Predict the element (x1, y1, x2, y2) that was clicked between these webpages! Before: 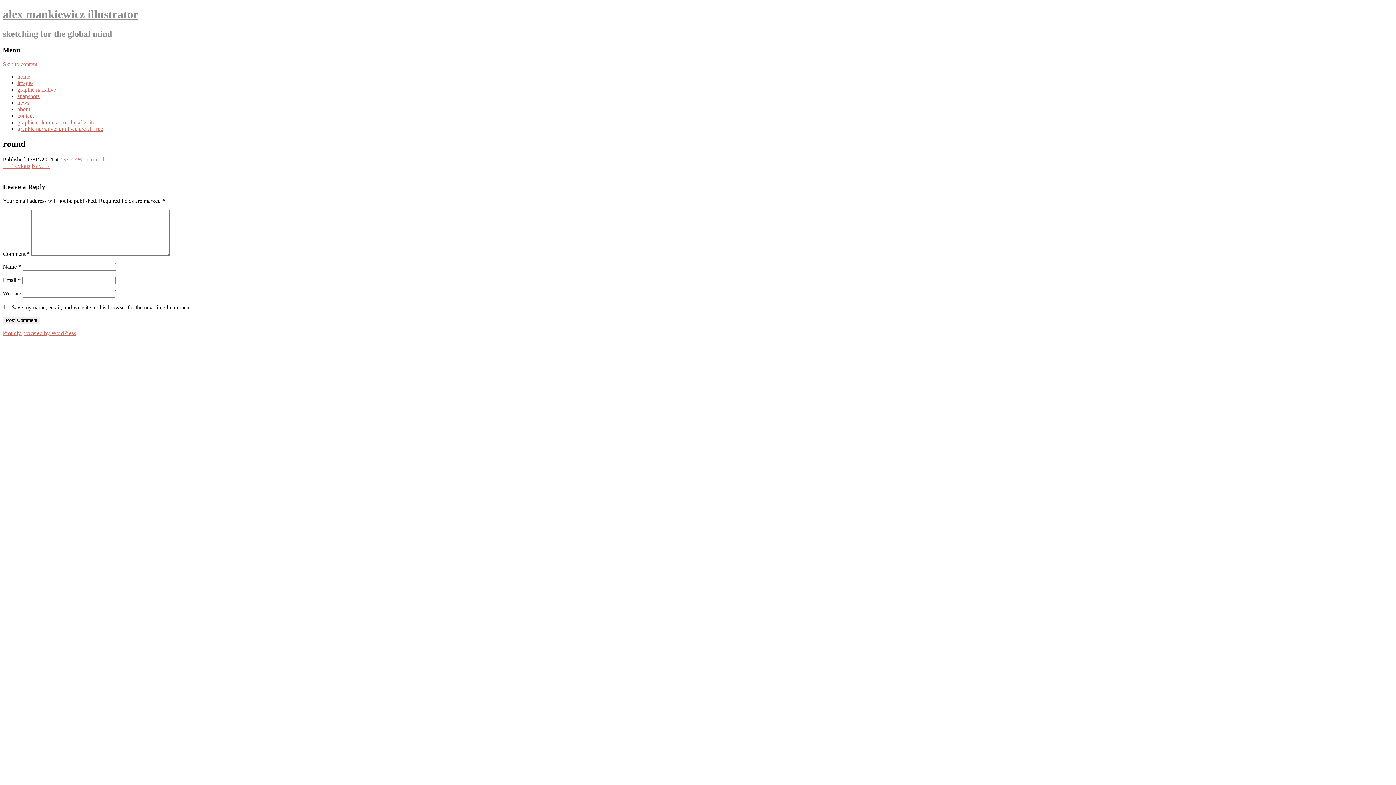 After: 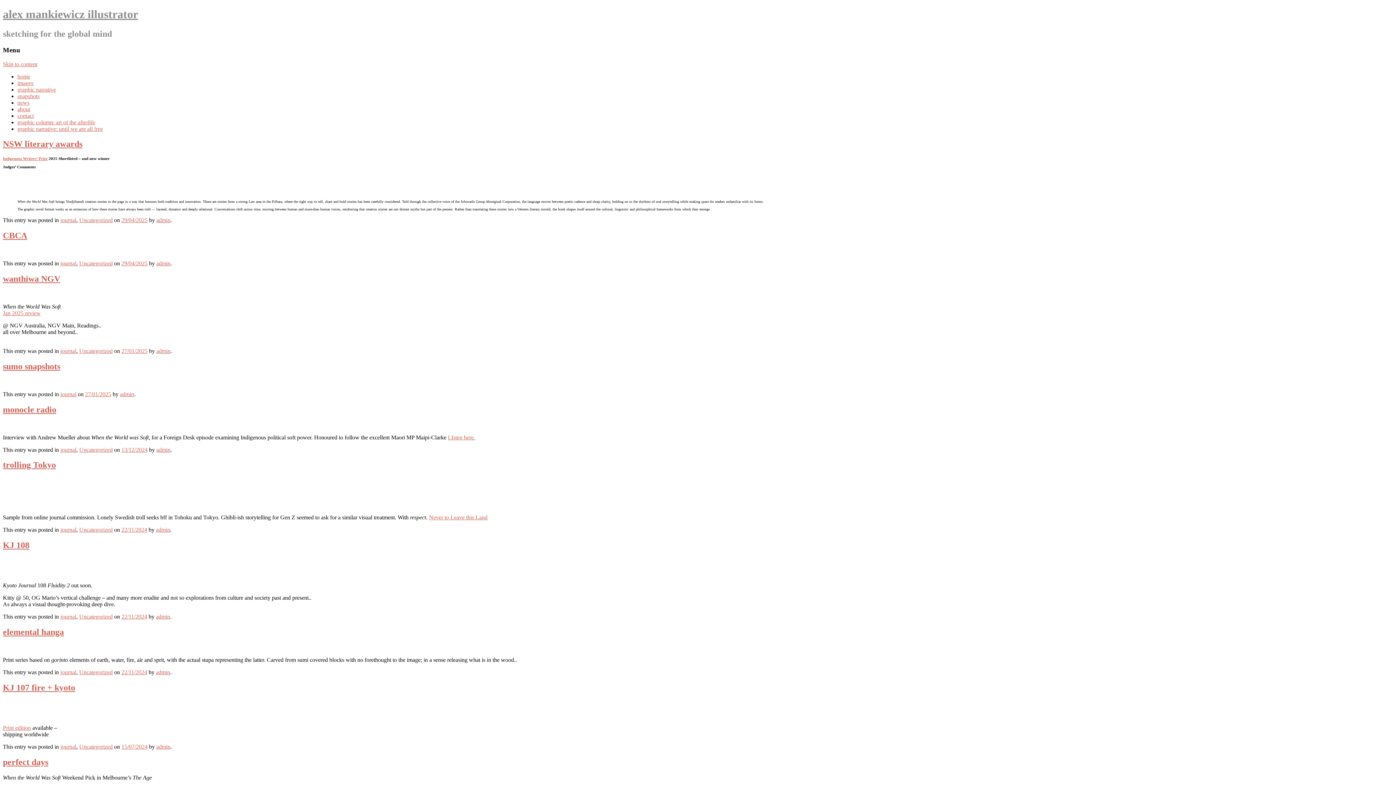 Action: label: home bbox: (17, 73, 30, 79)